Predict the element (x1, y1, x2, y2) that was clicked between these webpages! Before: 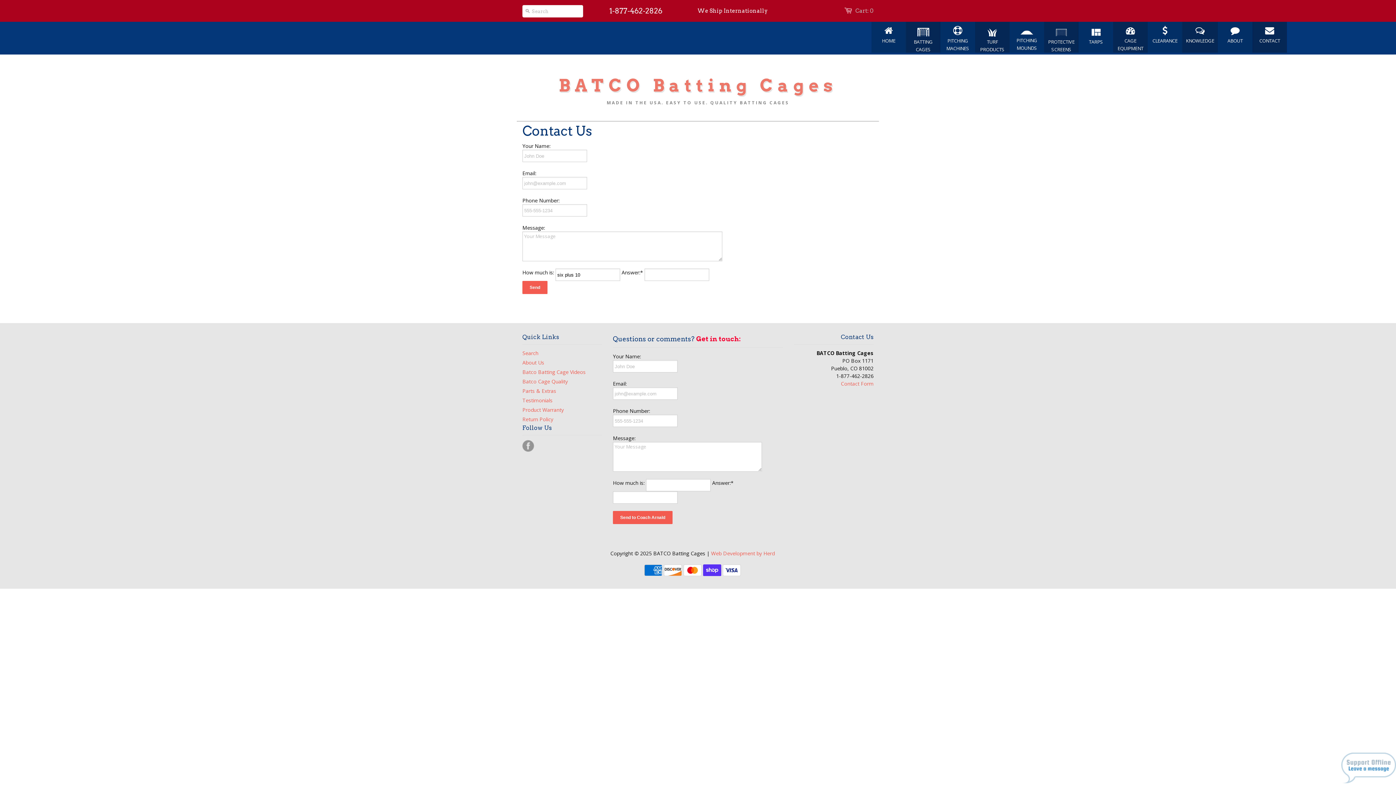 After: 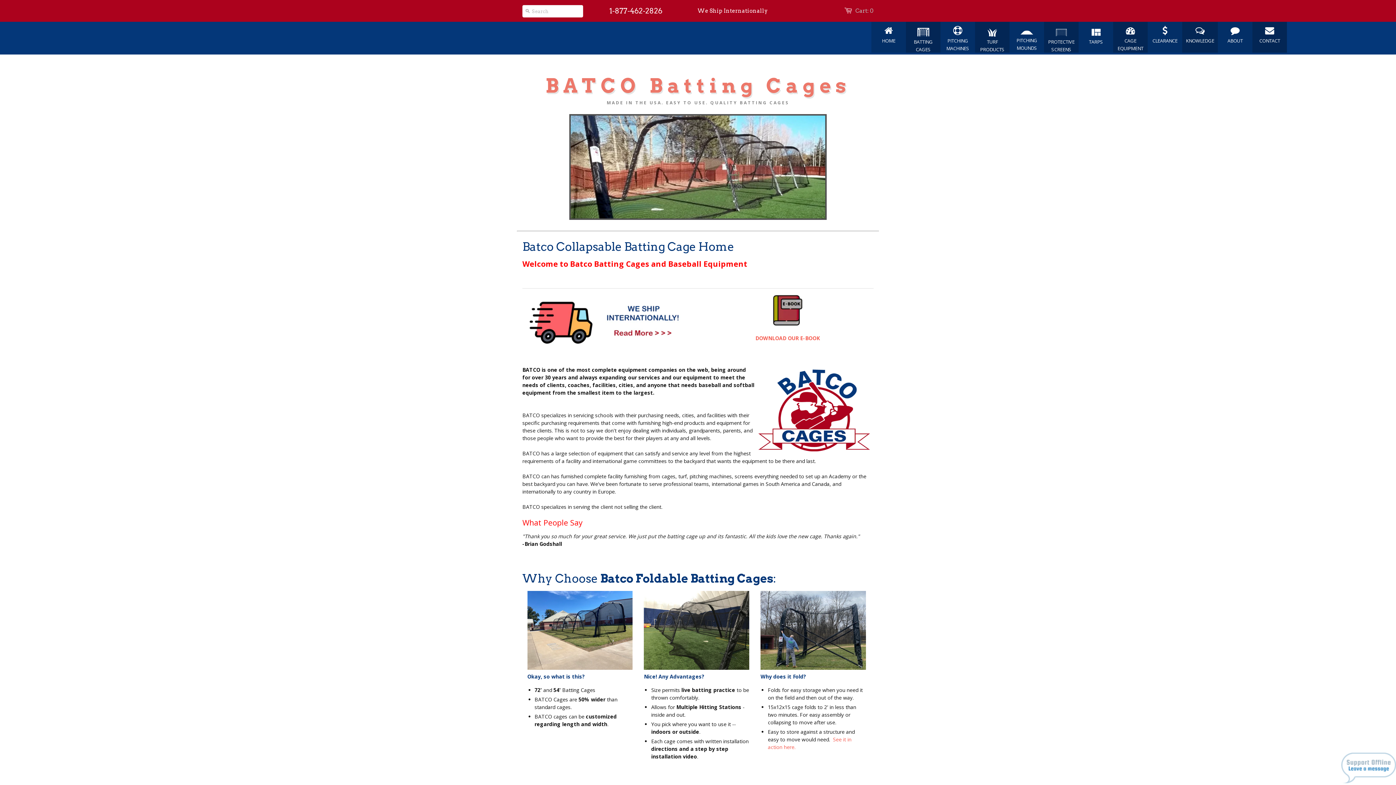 Action: bbox: (522, 72, 873, 98) label: BATCO Batting Cages